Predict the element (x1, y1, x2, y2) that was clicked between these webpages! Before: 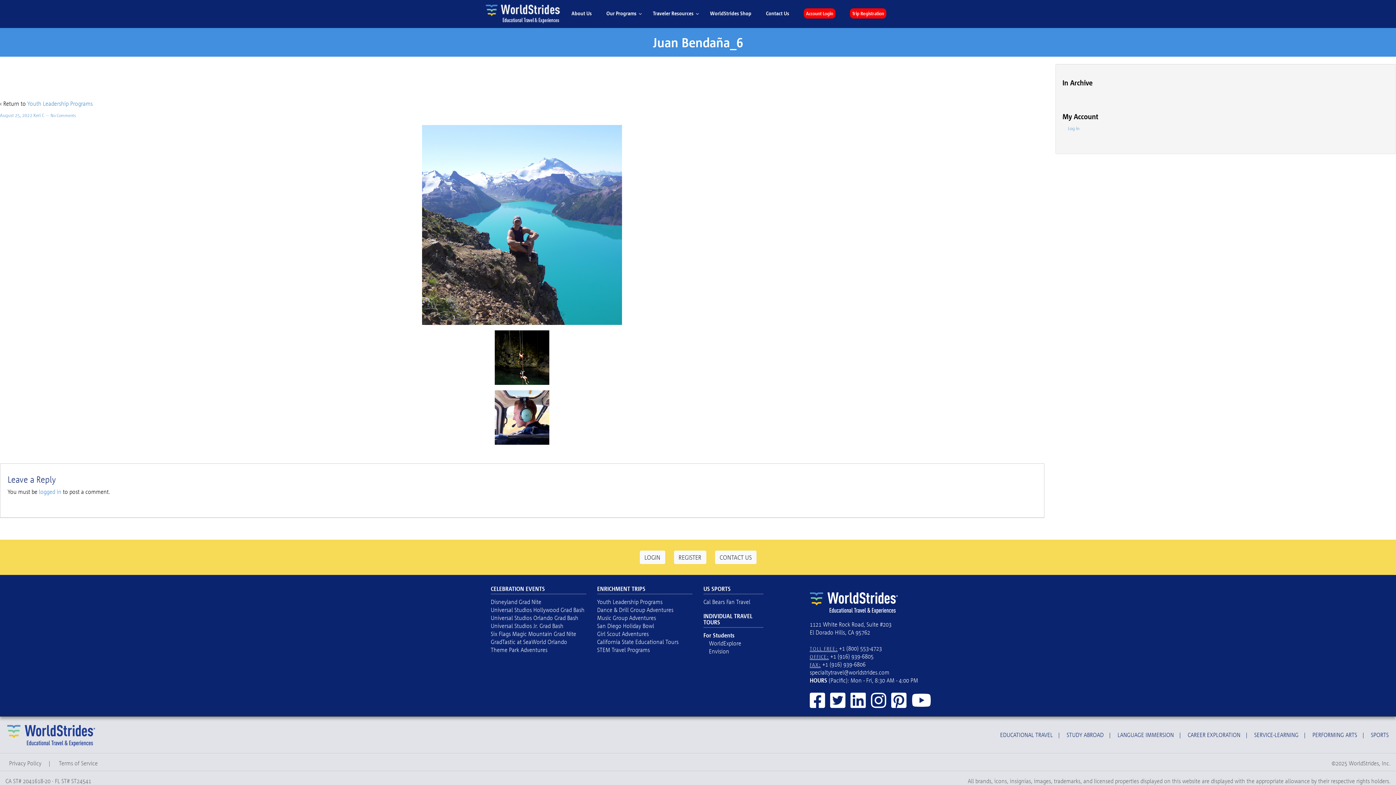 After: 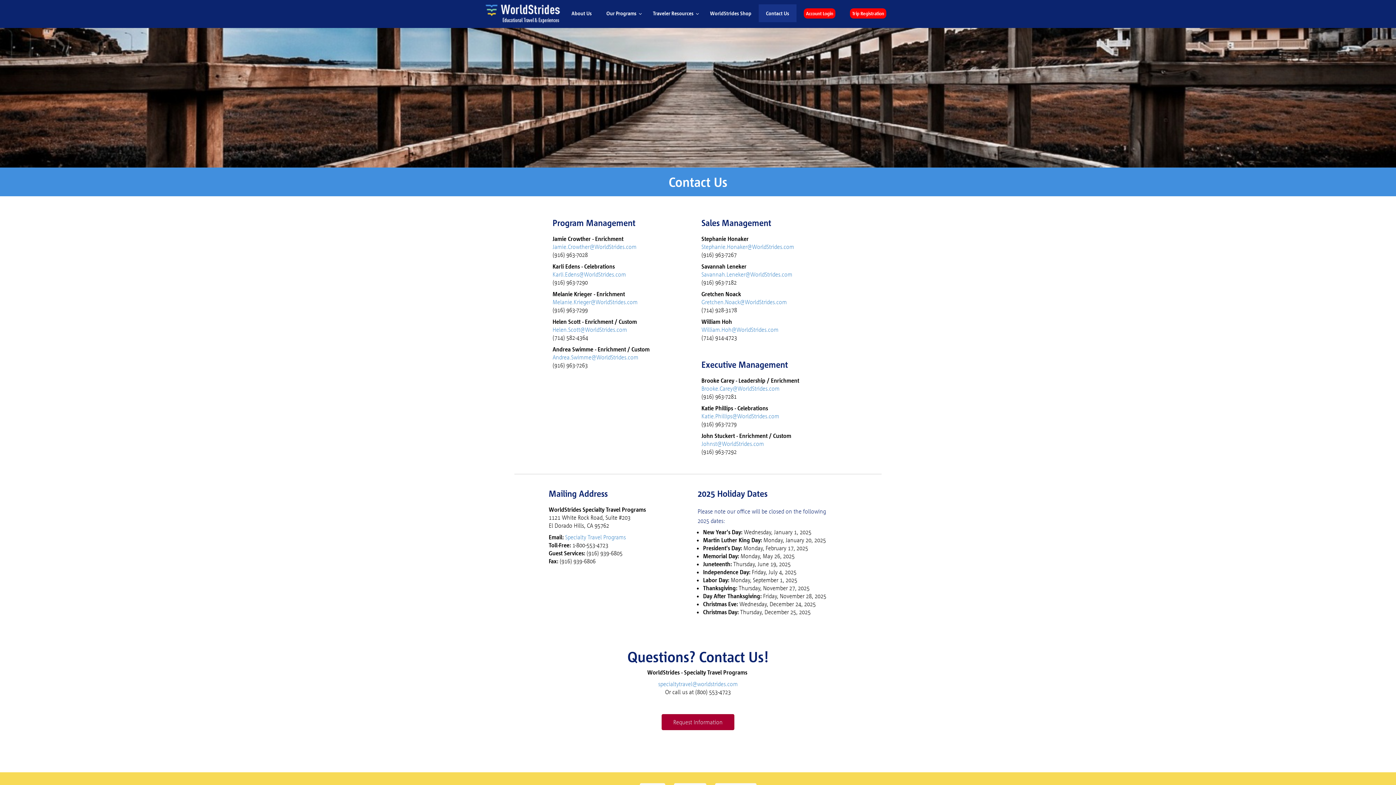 Action: bbox: (758, 4, 796, 22) label: Contact Us